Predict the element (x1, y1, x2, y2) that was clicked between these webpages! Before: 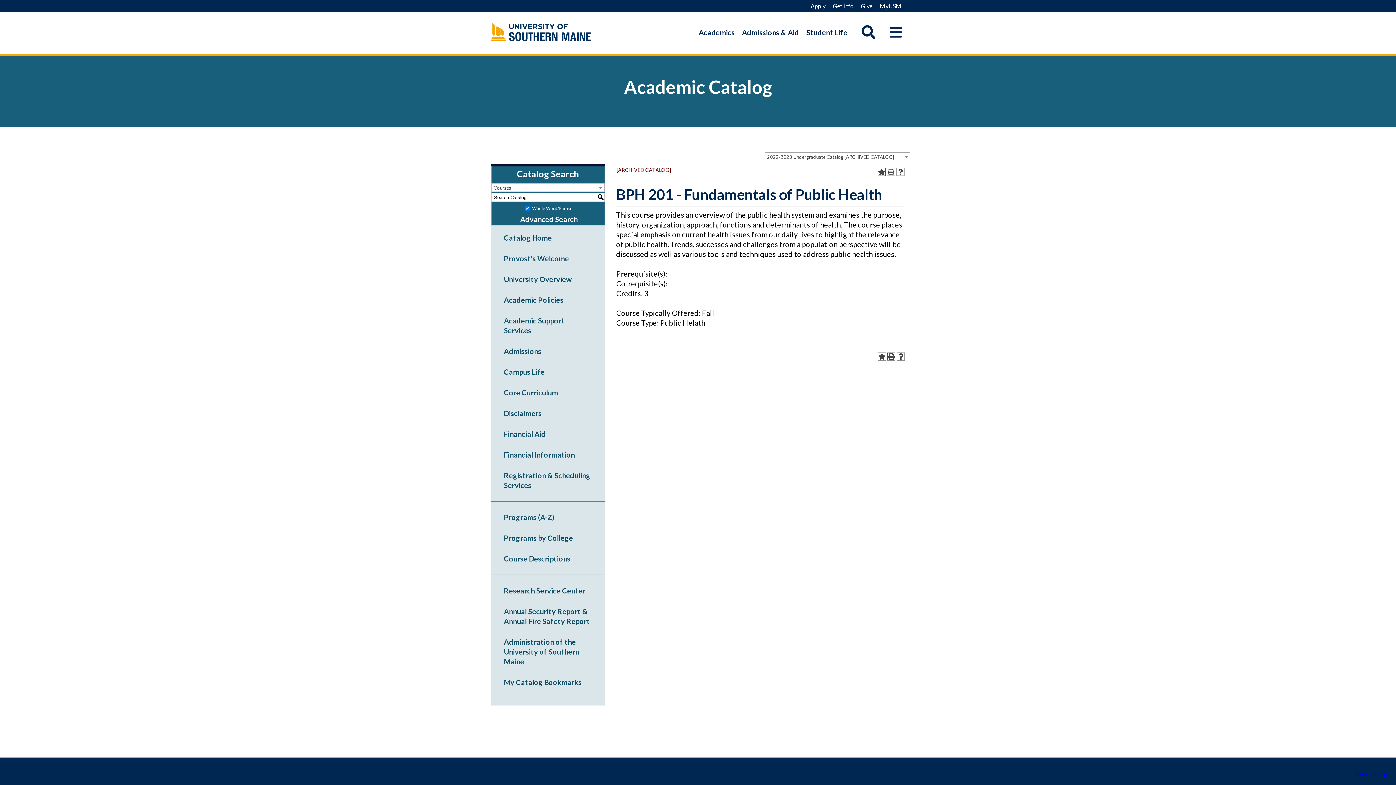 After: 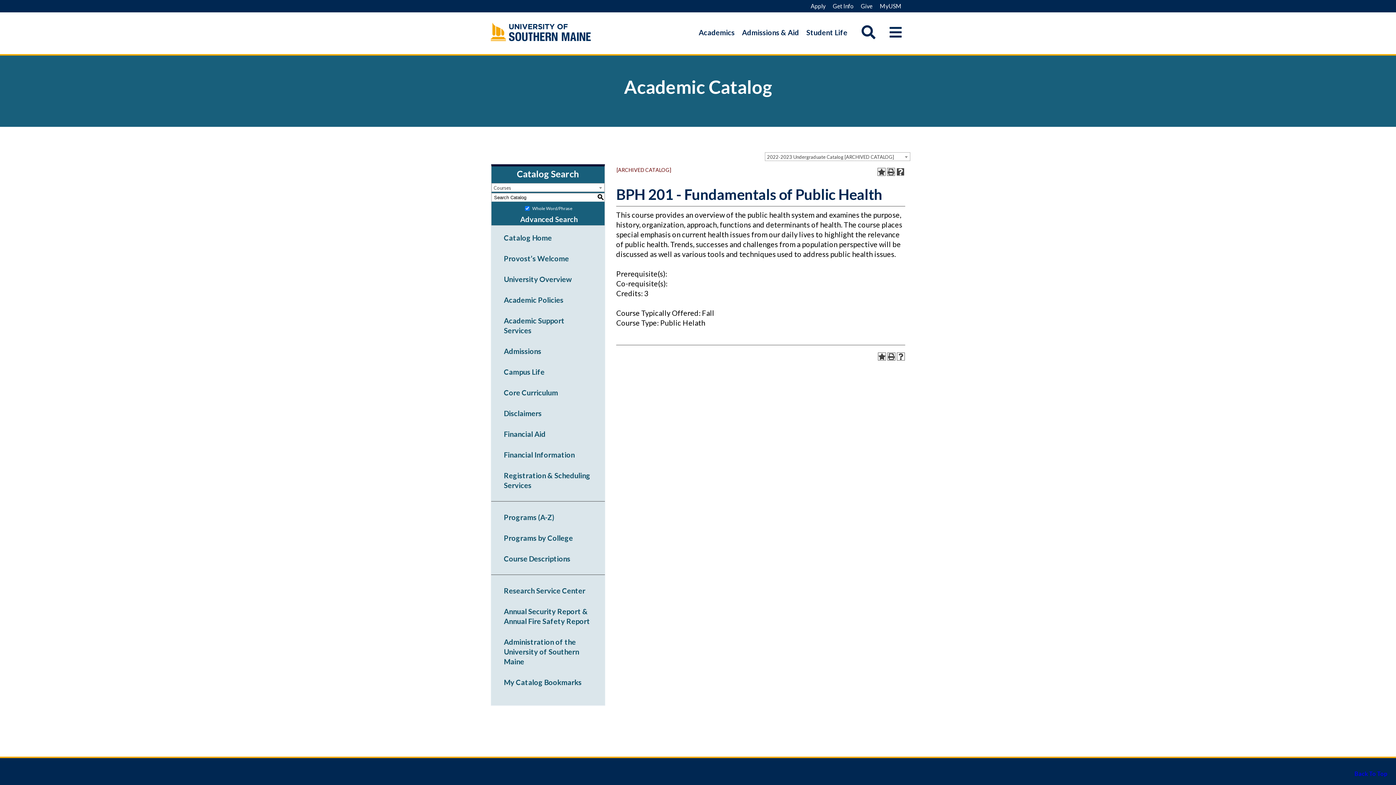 Action: bbox: (896, 168, 904, 176) label: Help (opens a new window)